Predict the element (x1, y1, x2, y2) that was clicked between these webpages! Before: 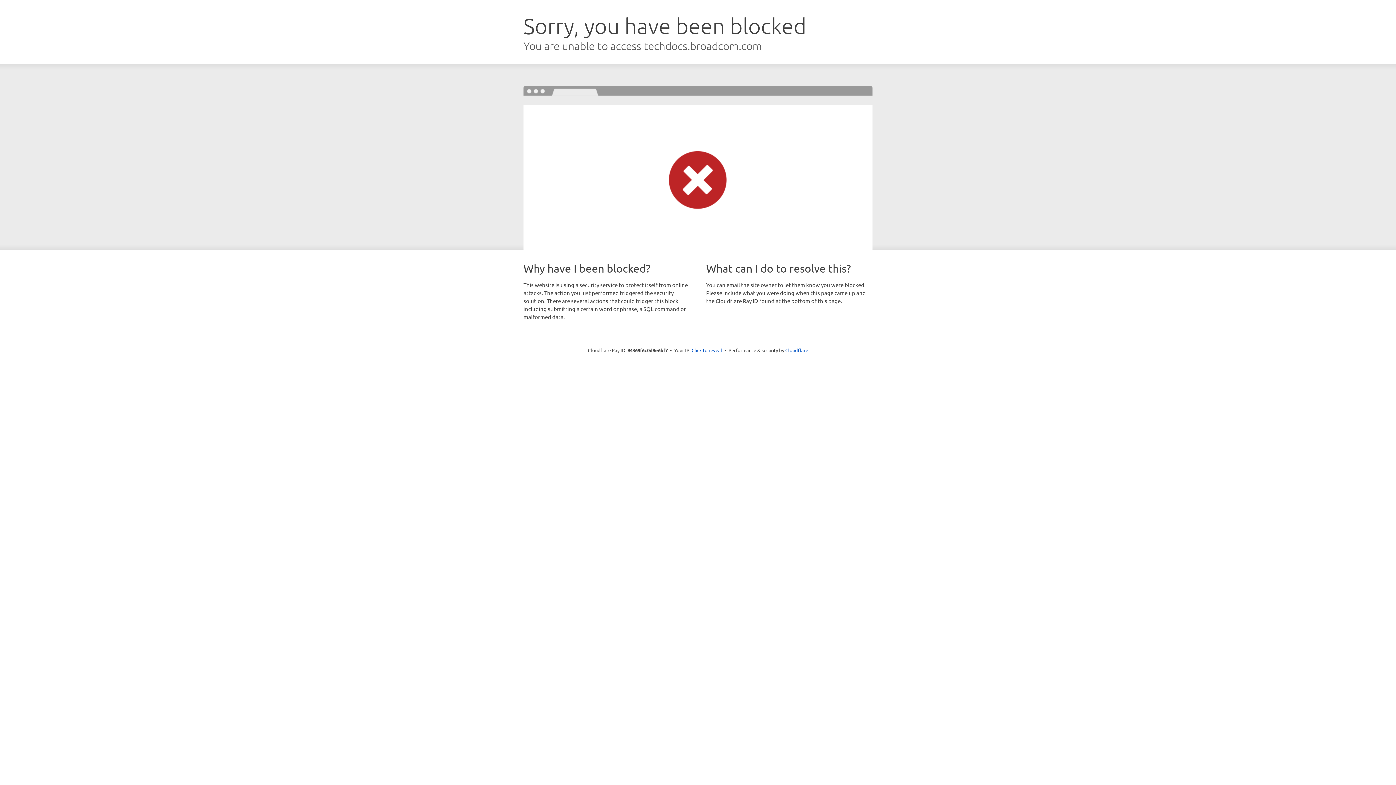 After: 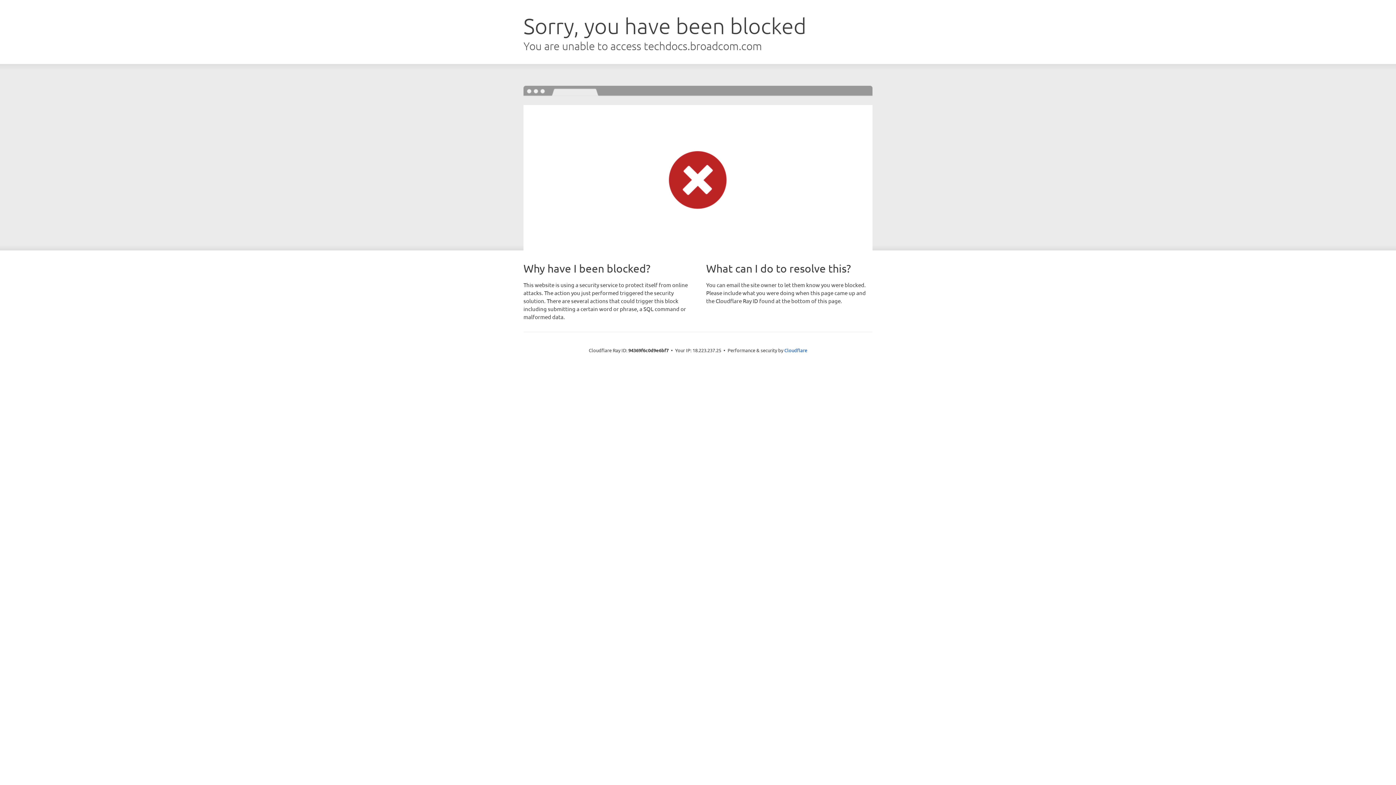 Action: label: Click to reveal bbox: (691, 346, 722, 353)